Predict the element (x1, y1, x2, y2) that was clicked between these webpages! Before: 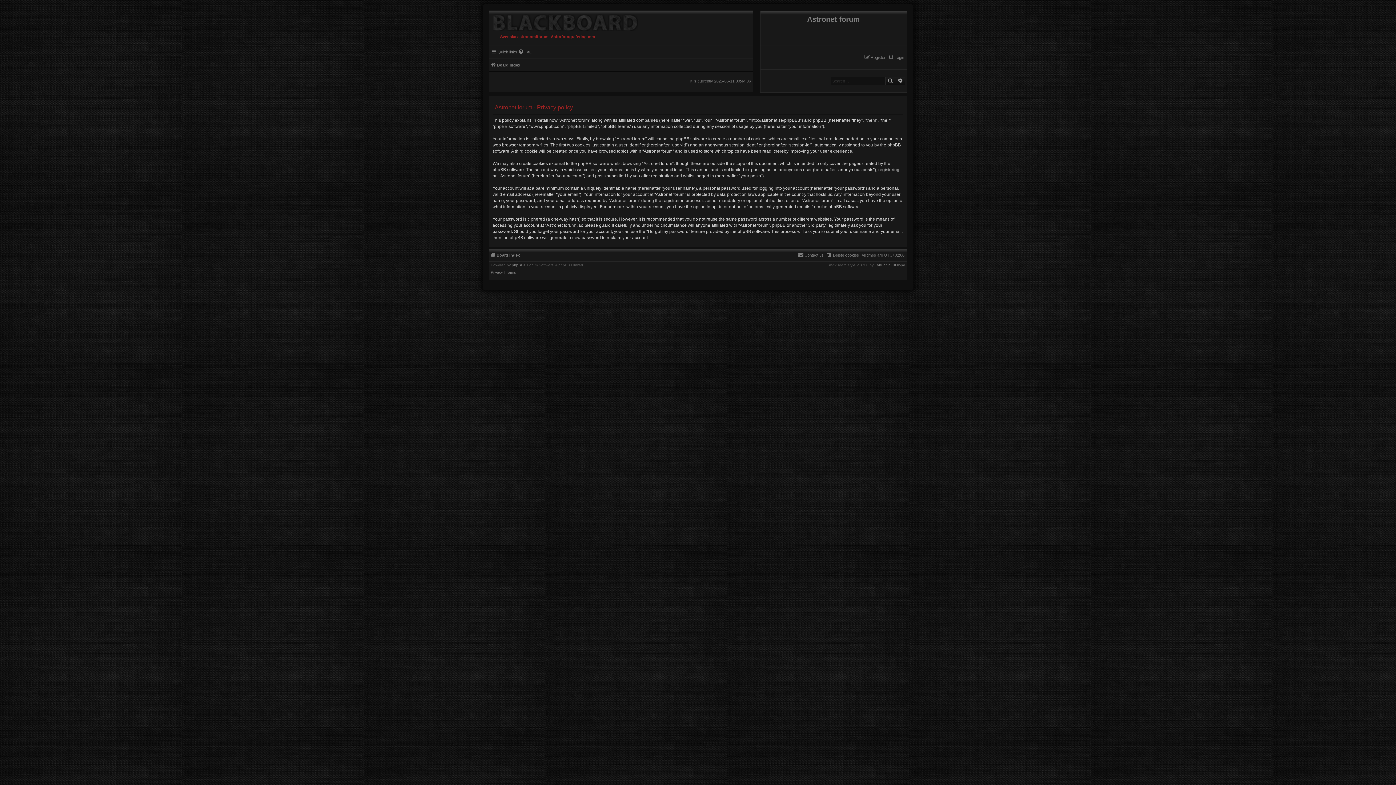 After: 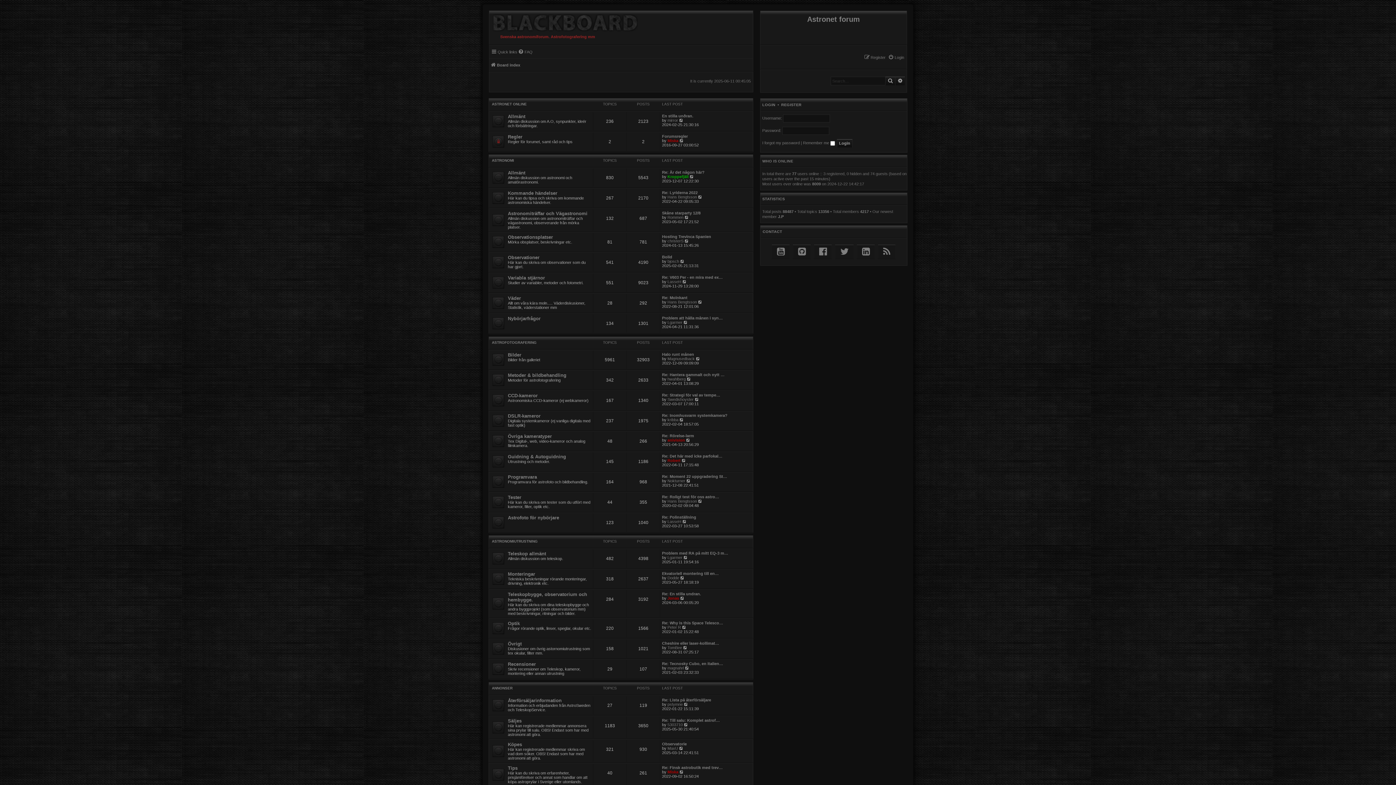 Action: bbox: (490, 60, 520, 69) label: Board index